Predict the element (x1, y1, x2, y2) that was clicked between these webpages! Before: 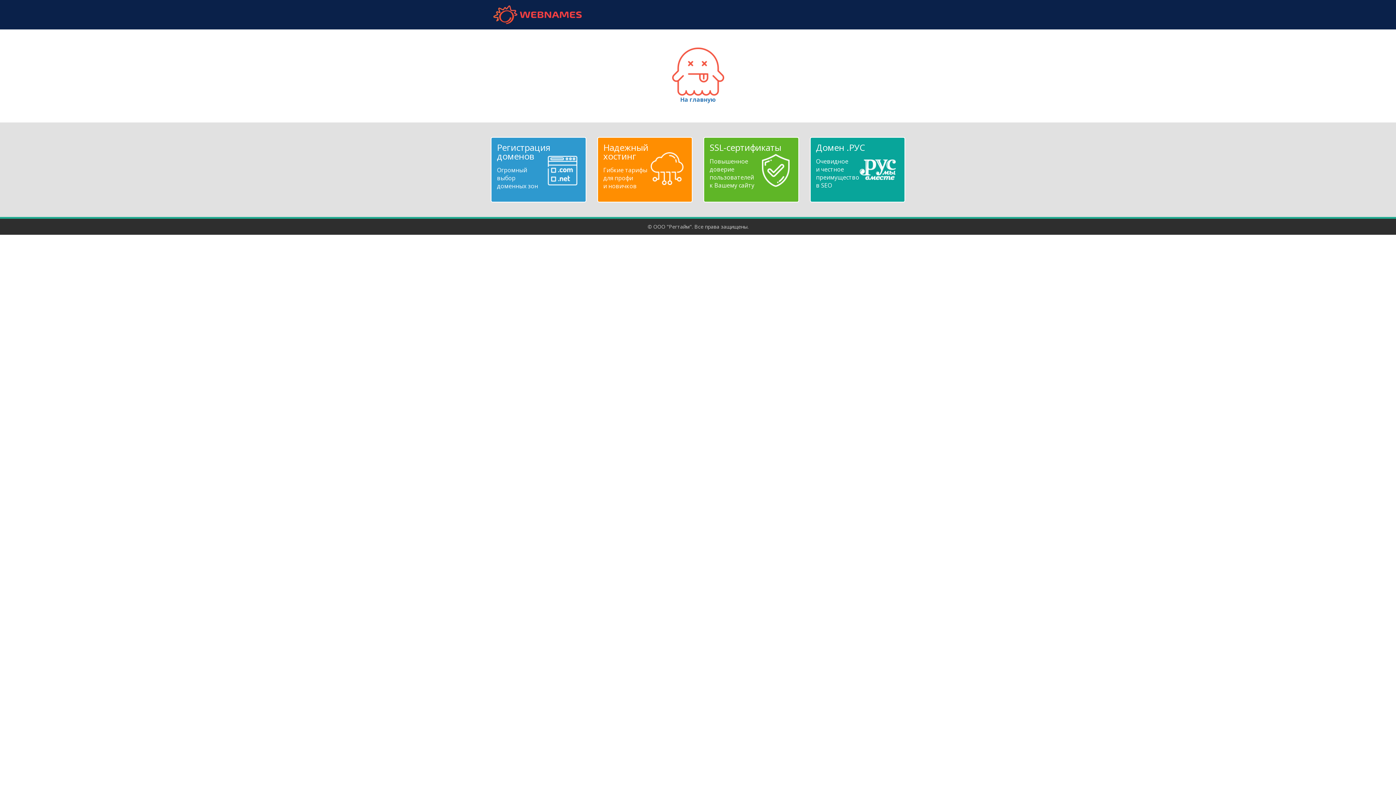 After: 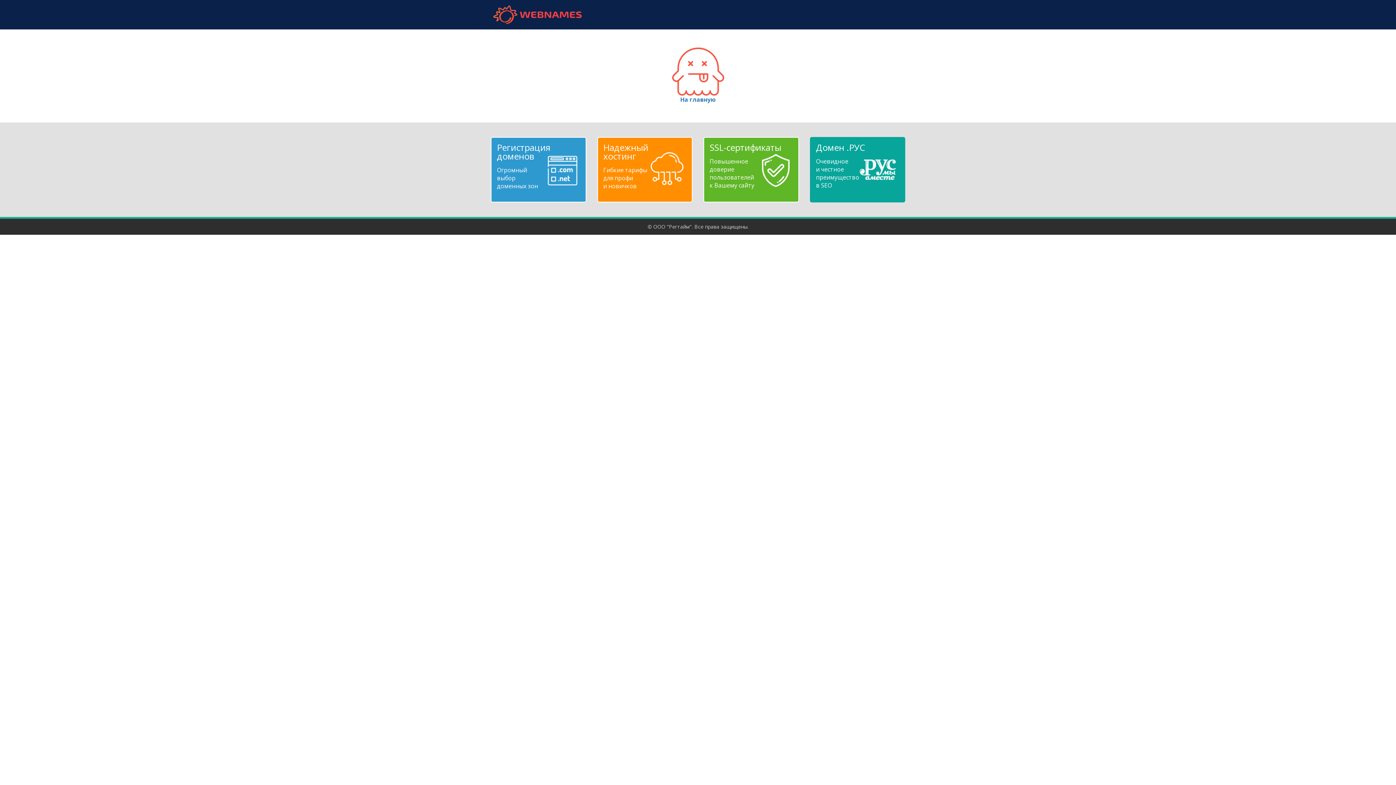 Action: label: Домен .РУС
Очевидное
и честное
преимущество
в SEO bbox: (816, 143, 899, 189)